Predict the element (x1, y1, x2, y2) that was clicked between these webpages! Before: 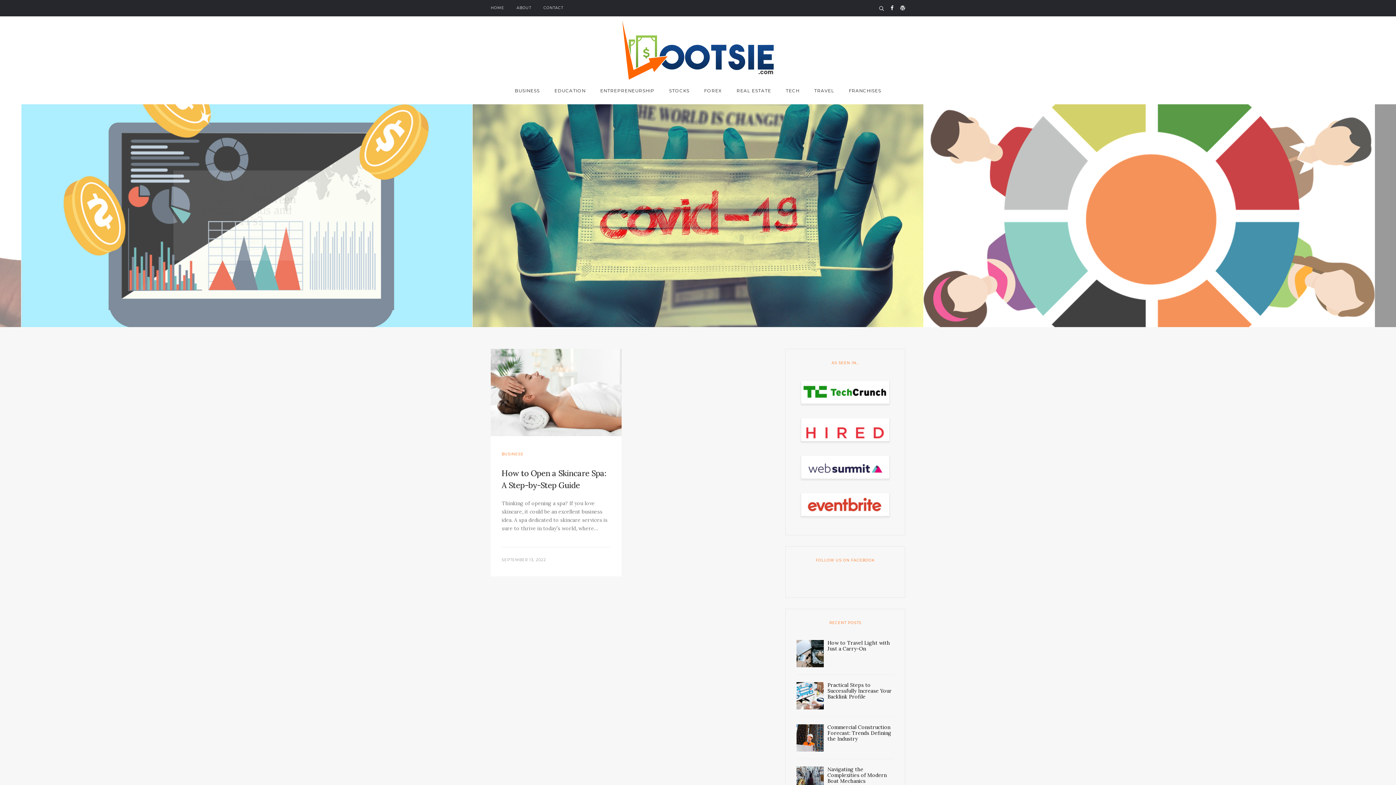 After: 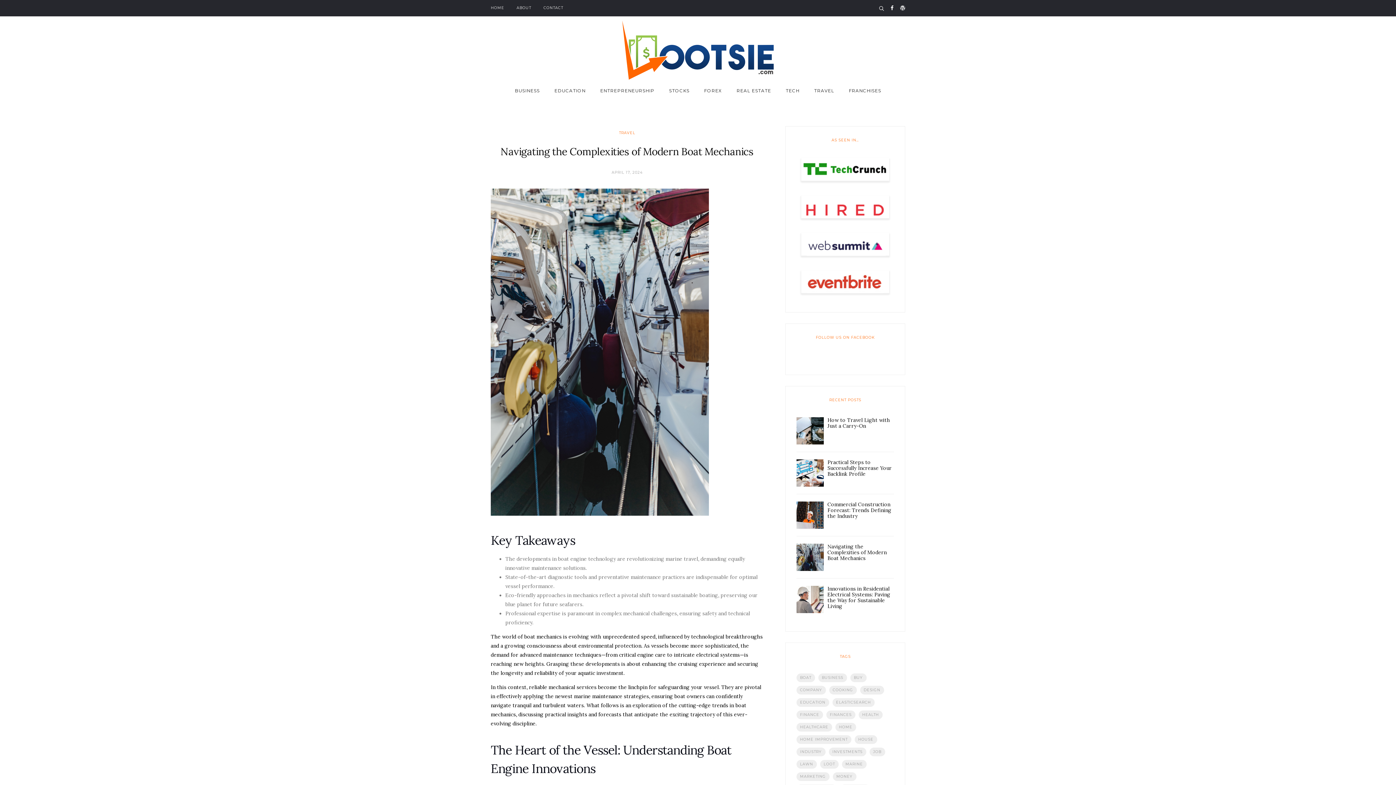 Action: bbox: (827, 766, 886, 784) label: Navigating the Complexities of Modern Boat Mechanics